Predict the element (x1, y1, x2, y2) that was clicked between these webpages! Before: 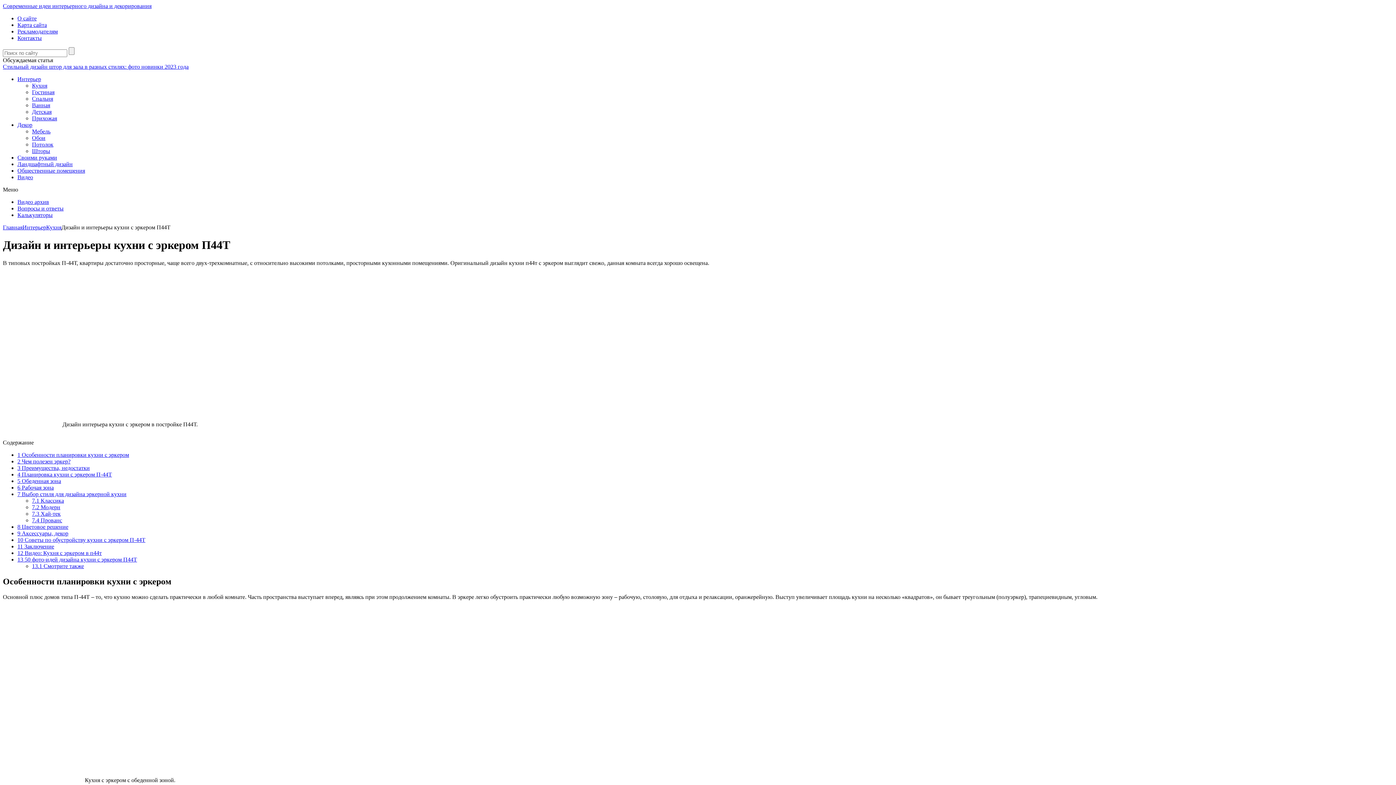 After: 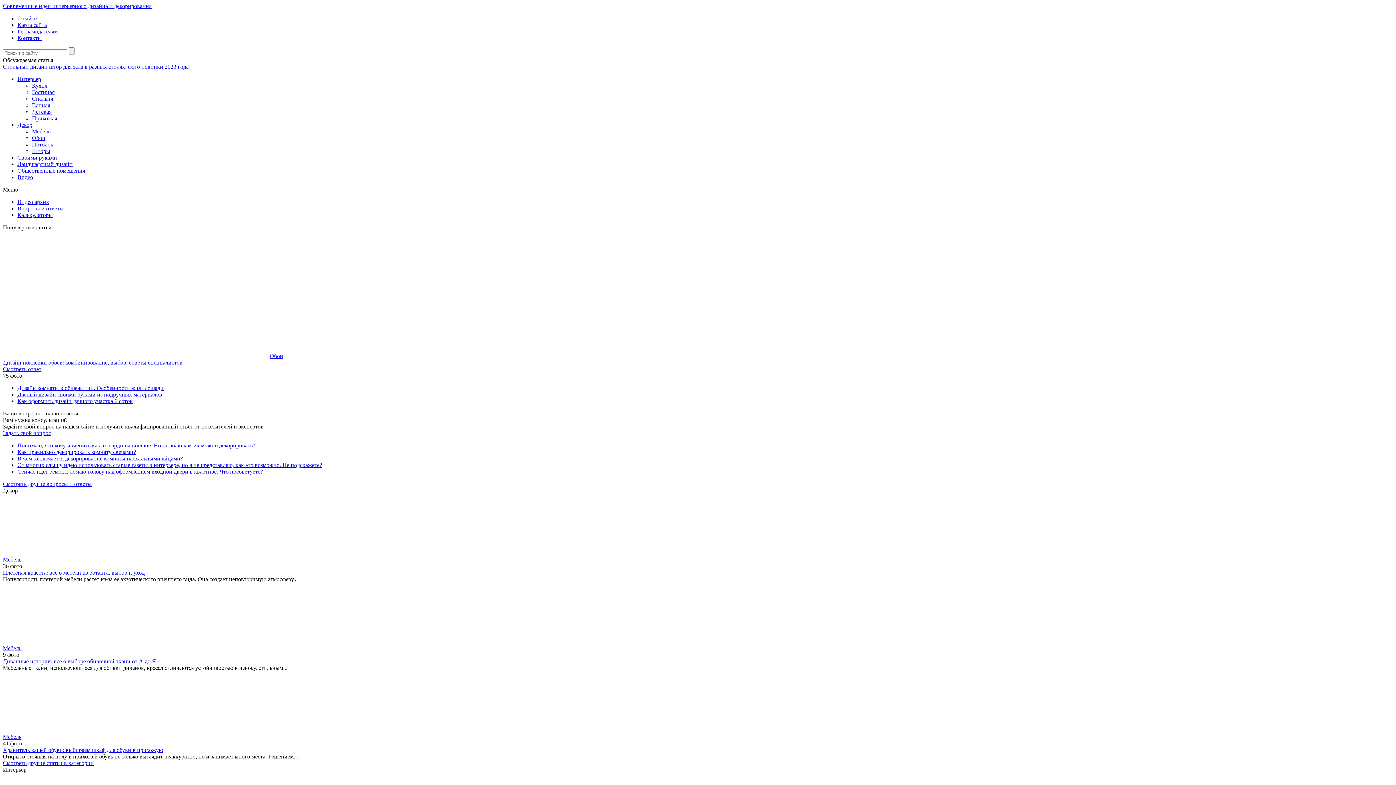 Action: bbox: (2, 2, 151, 9) label: Современные идеи интерьерного дизайна и декорирования